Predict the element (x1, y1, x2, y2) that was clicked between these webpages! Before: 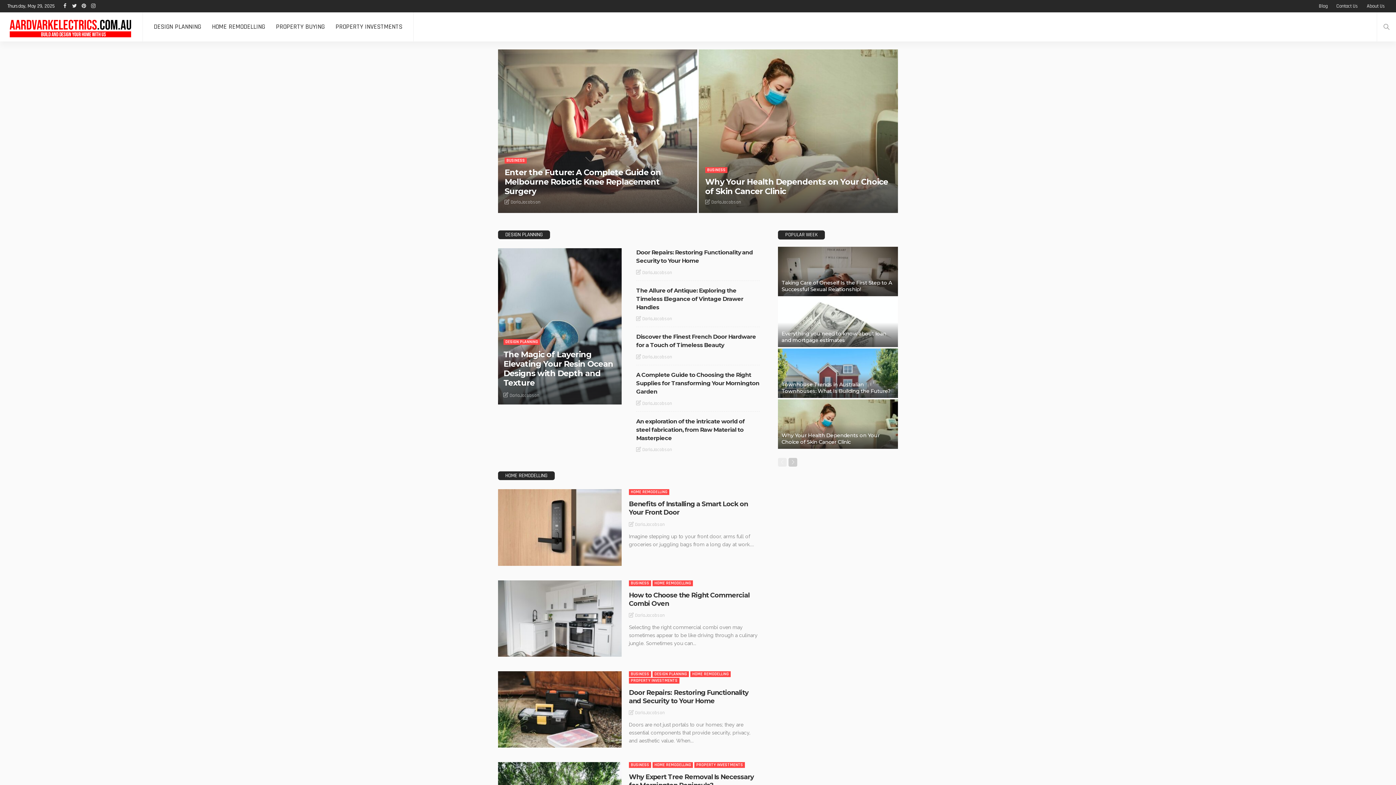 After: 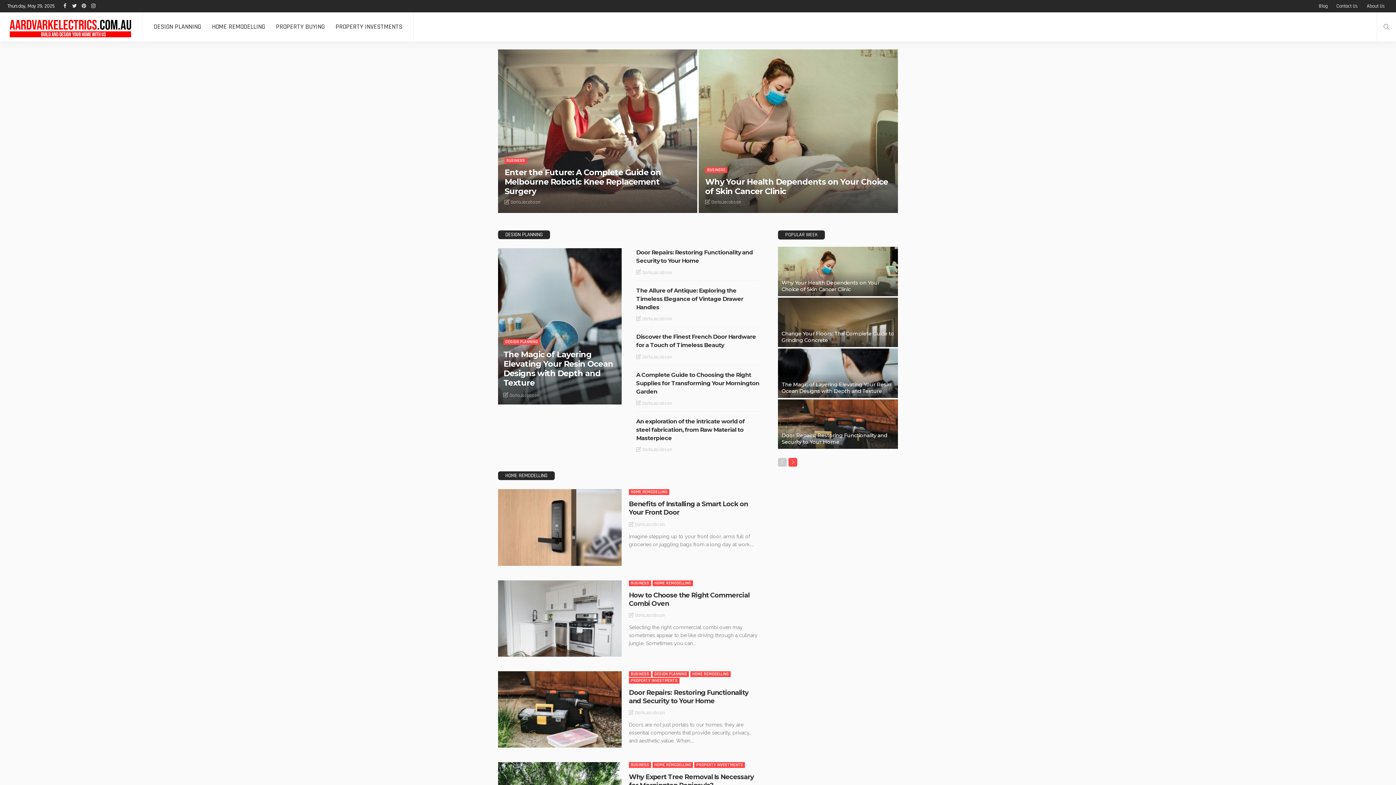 Action: bbox: (788, 458, 797, 466)